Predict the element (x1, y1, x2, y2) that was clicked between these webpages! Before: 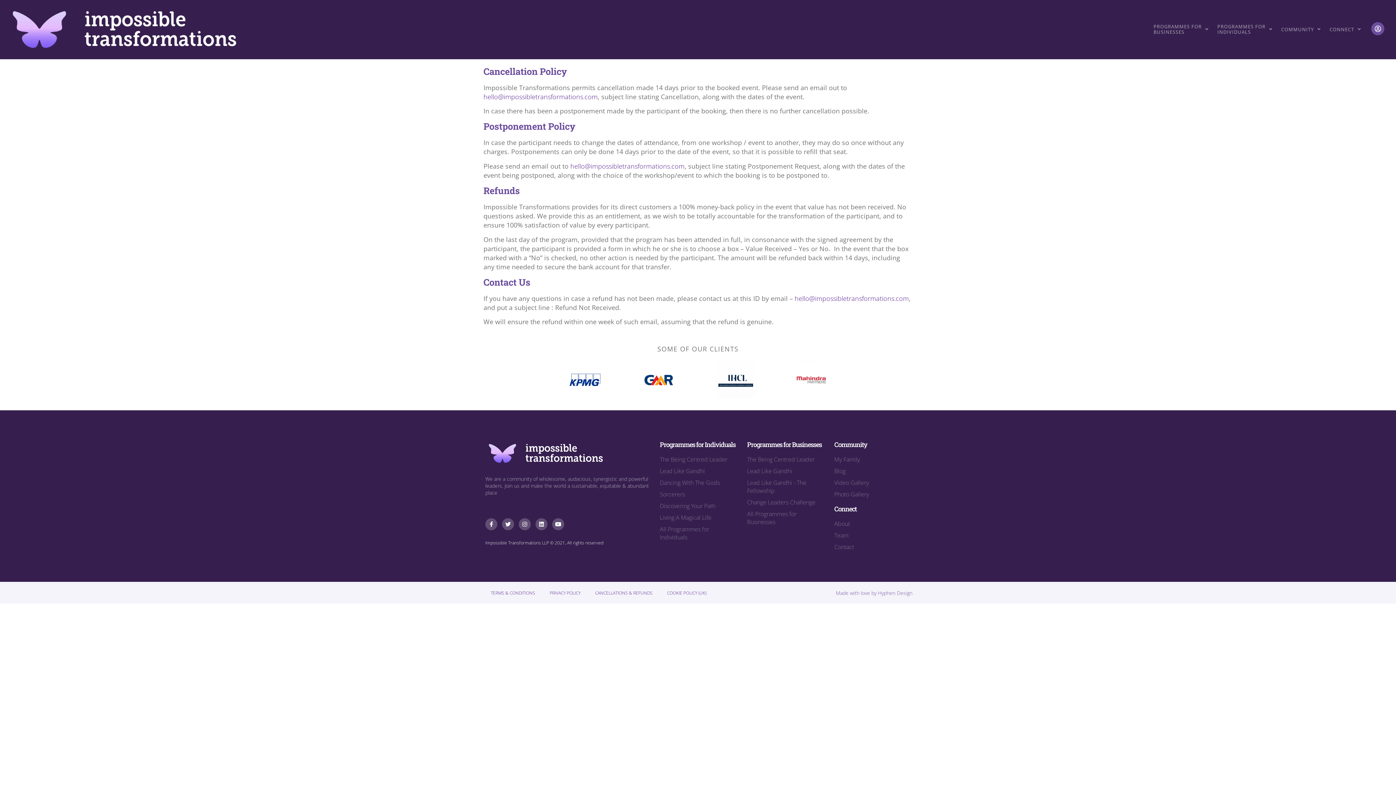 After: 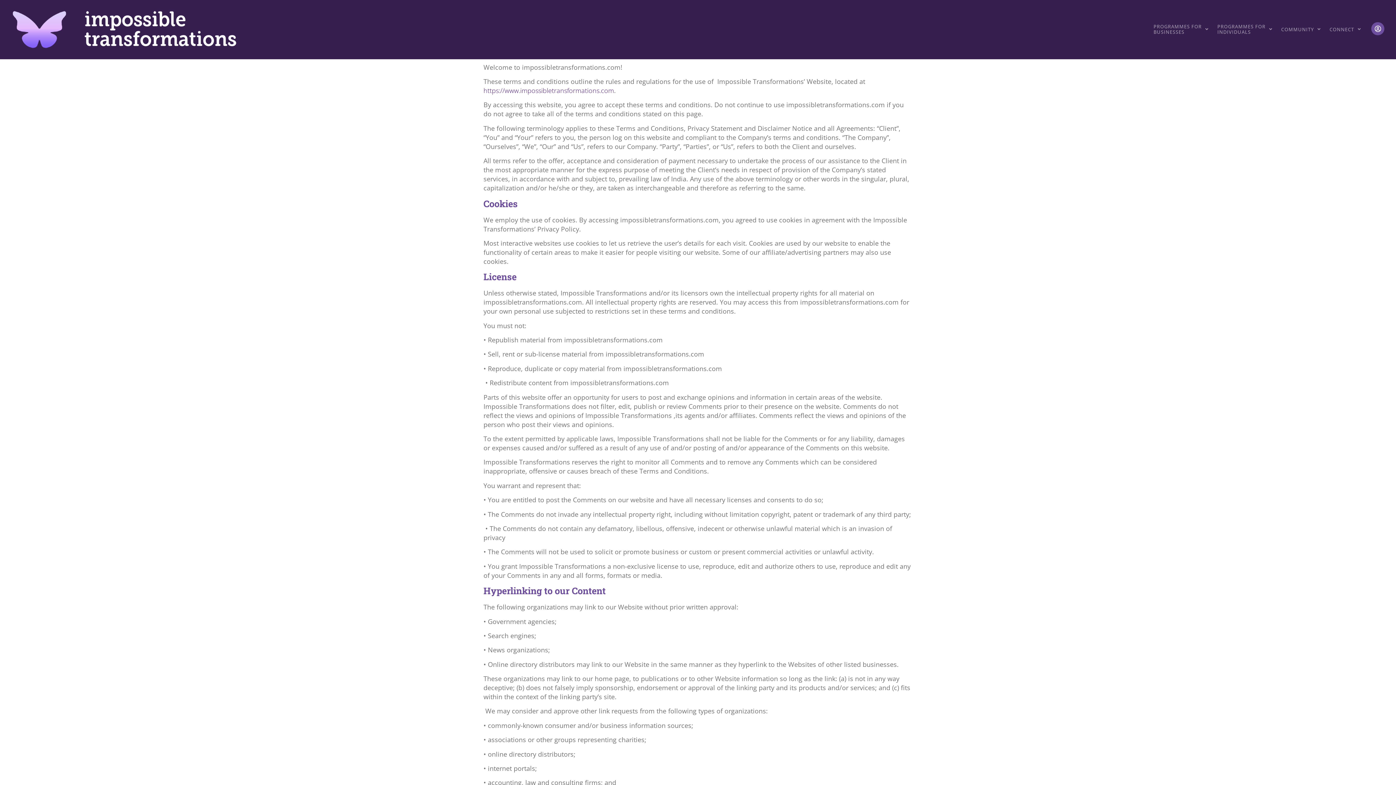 Action: bbox: (483, 586, 542, 600) label: TERMS & CONDITIONS